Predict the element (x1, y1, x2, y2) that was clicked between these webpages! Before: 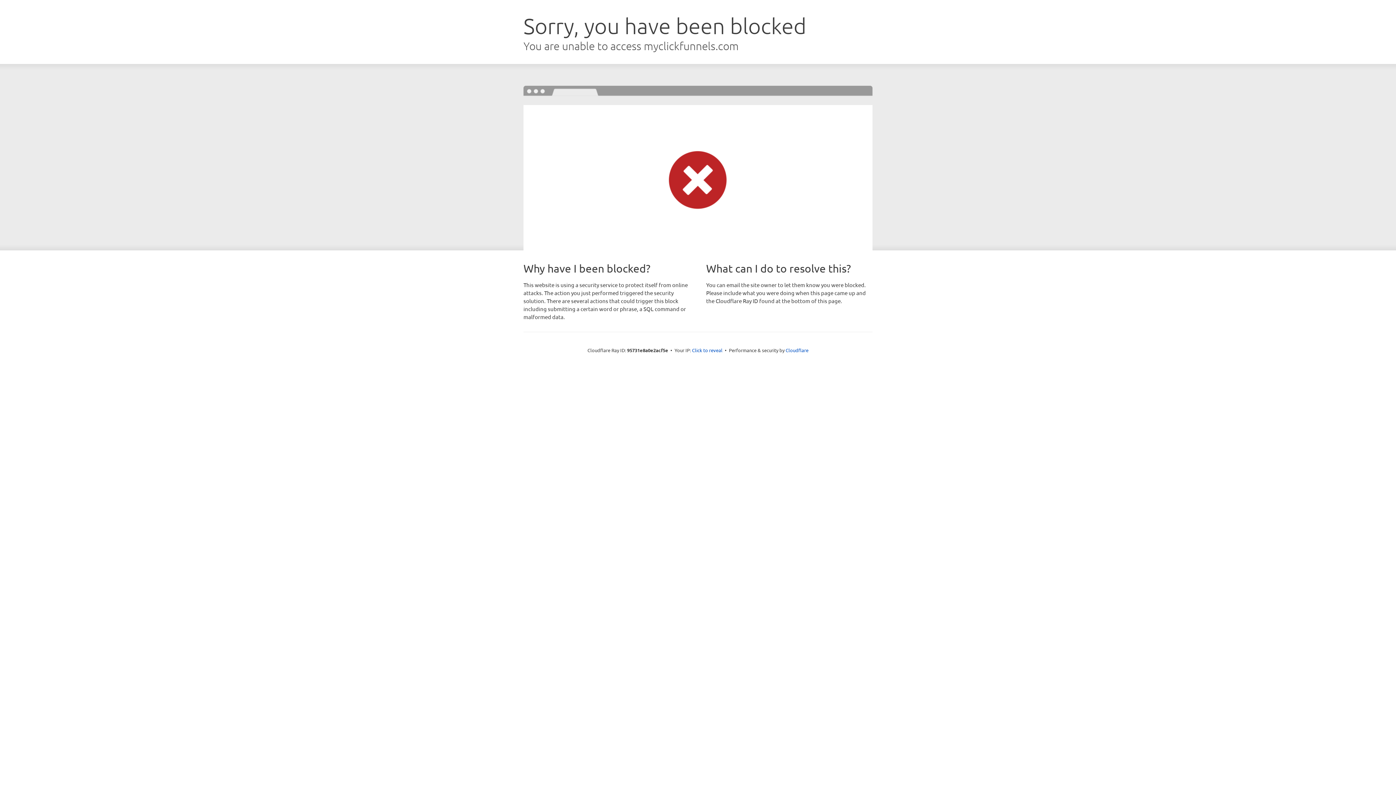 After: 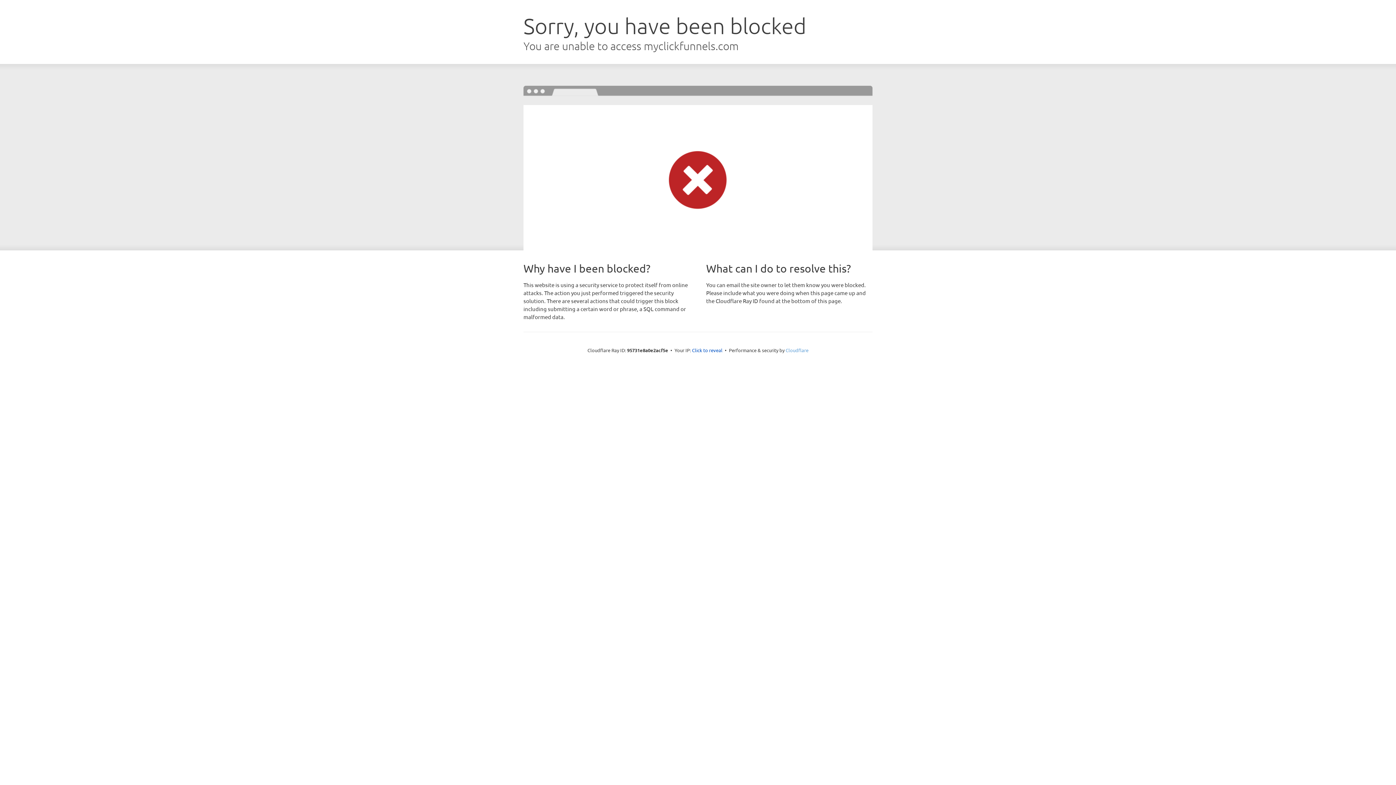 Action: bbox: (785, 347, 808, 353) label: Cloudflare